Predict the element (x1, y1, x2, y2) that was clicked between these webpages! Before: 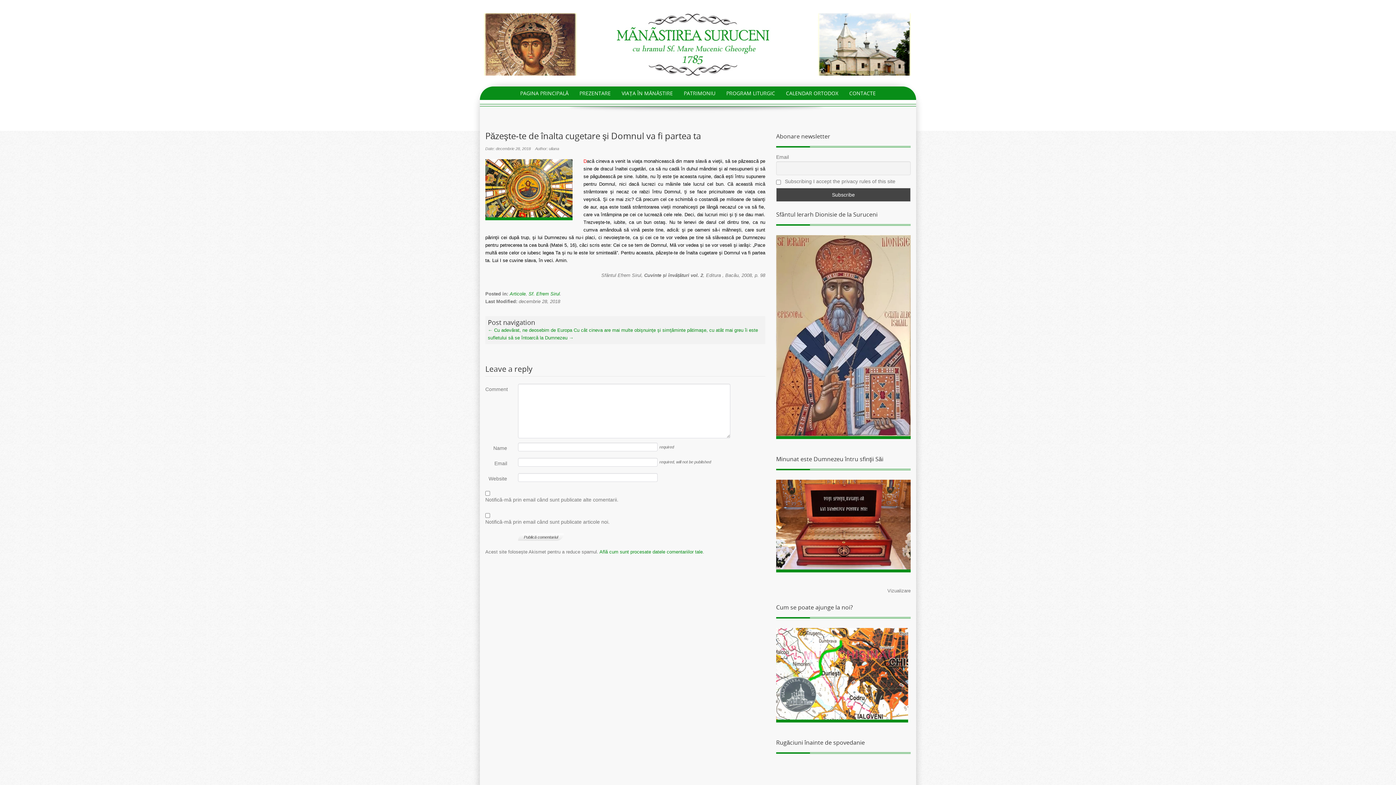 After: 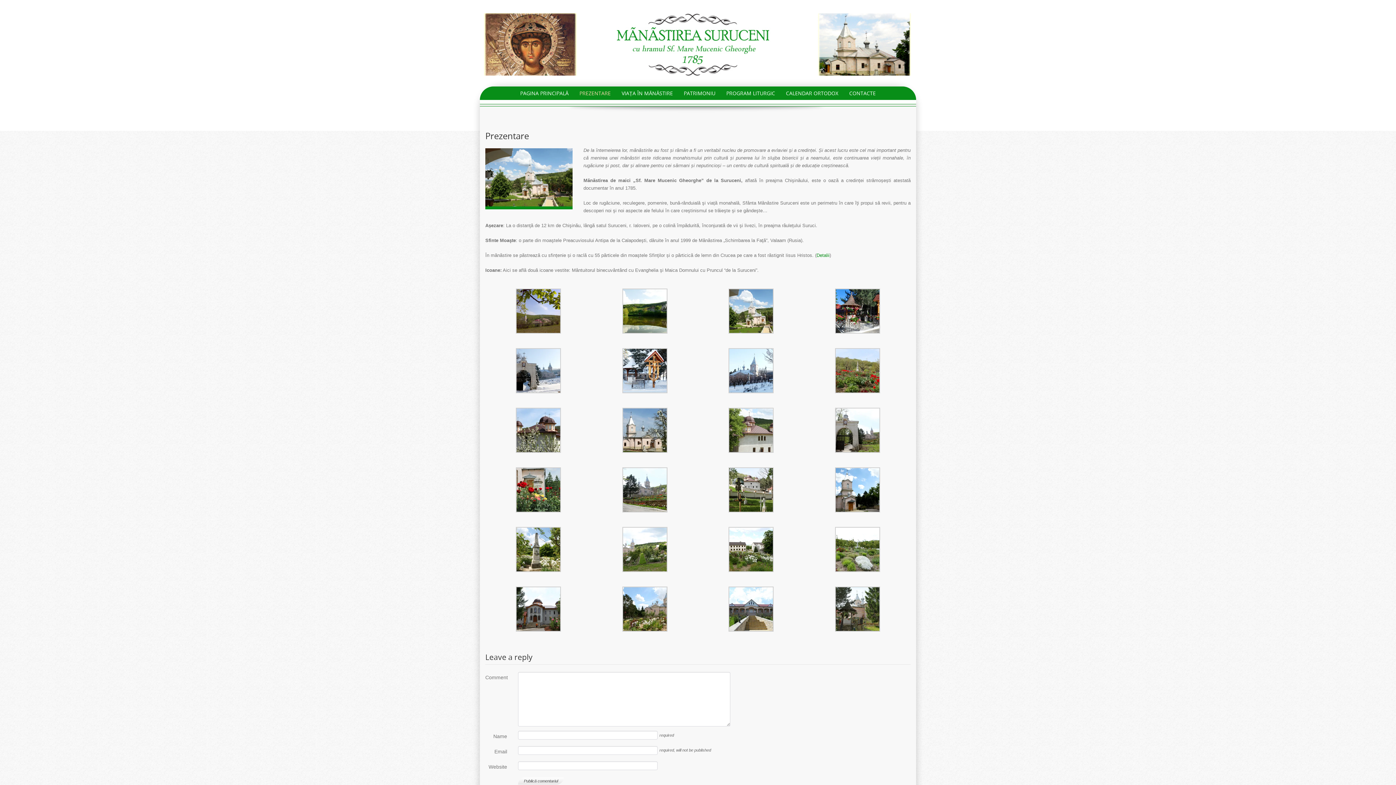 Action: bbox: (574, 86, 615, 100) label: PREZENTARE